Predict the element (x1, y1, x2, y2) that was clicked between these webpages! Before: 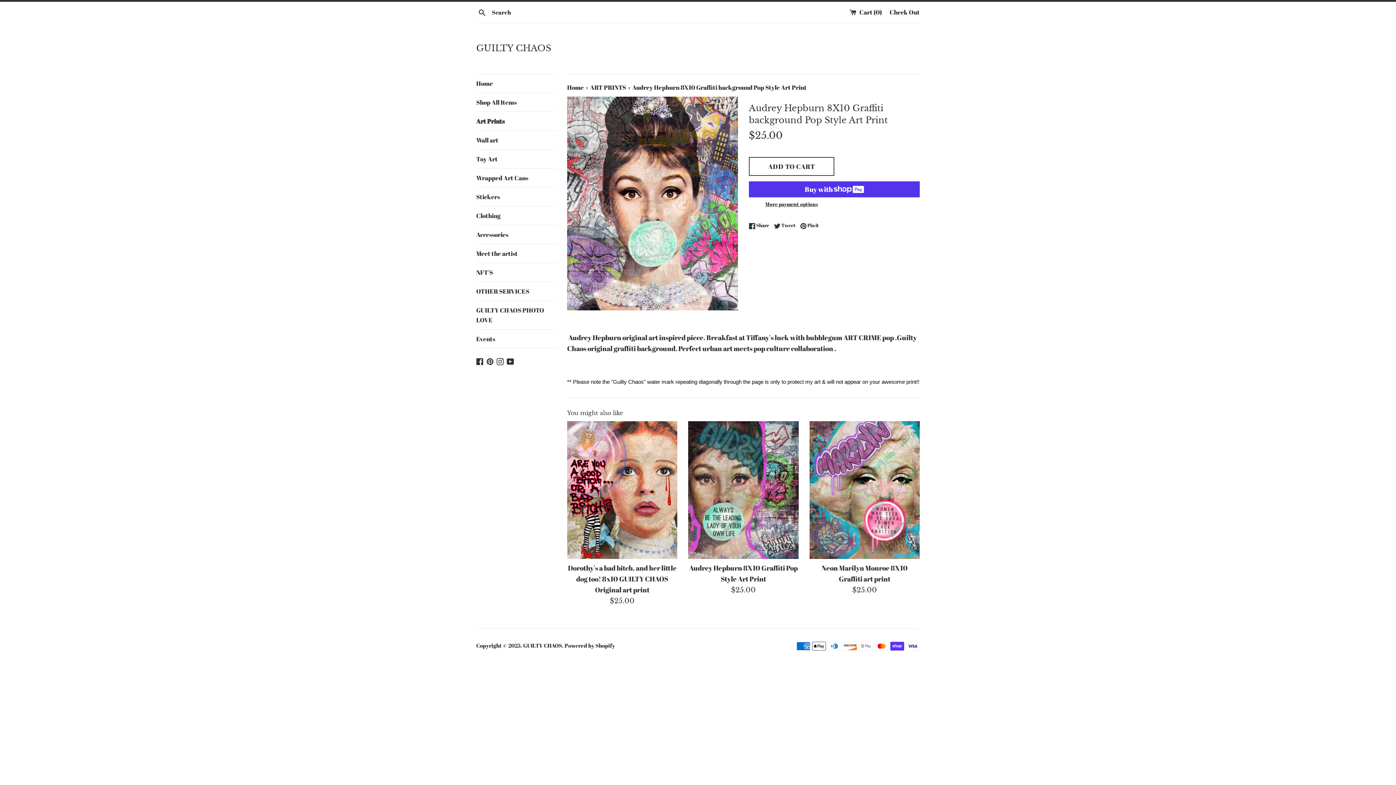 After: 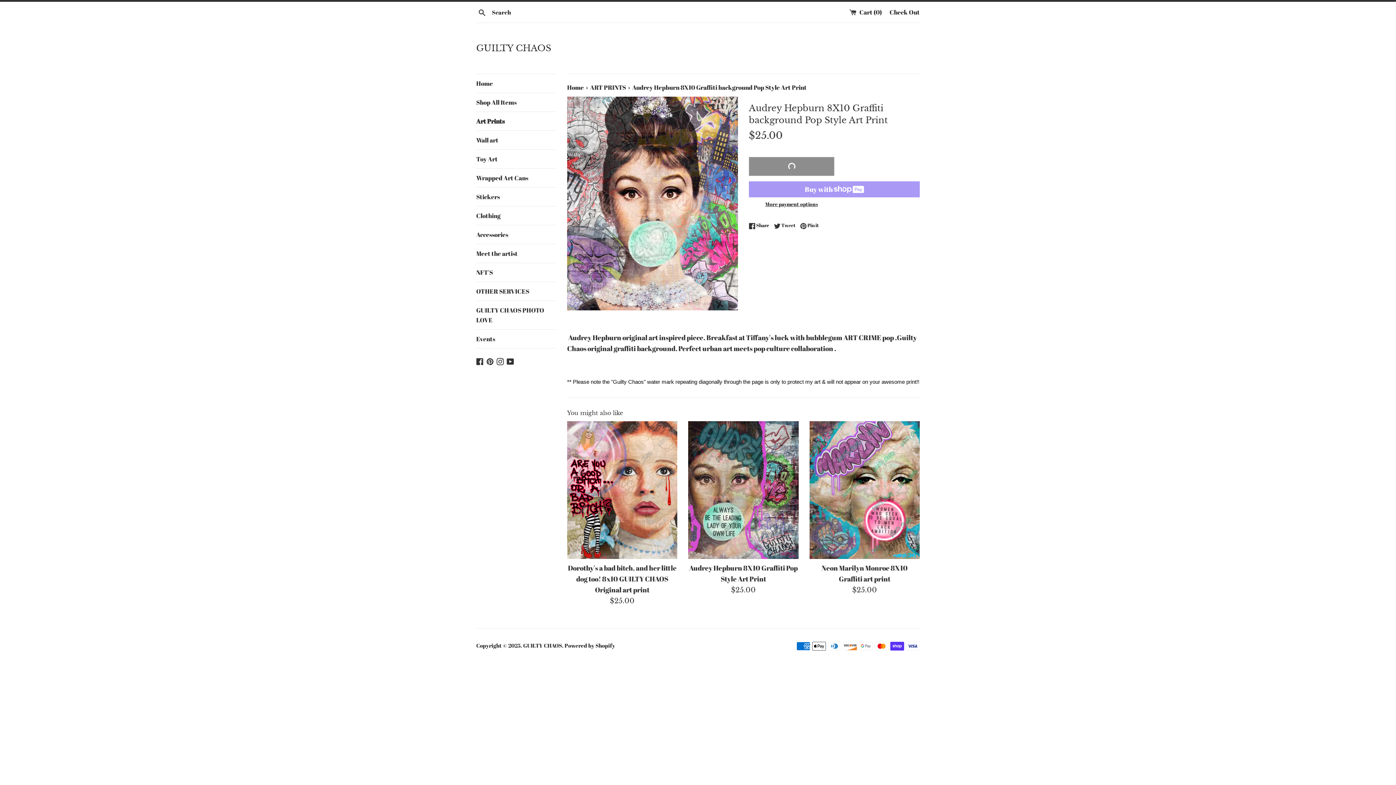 Action: bbox: (749, 157, 834, 176) label: ADD TO CART